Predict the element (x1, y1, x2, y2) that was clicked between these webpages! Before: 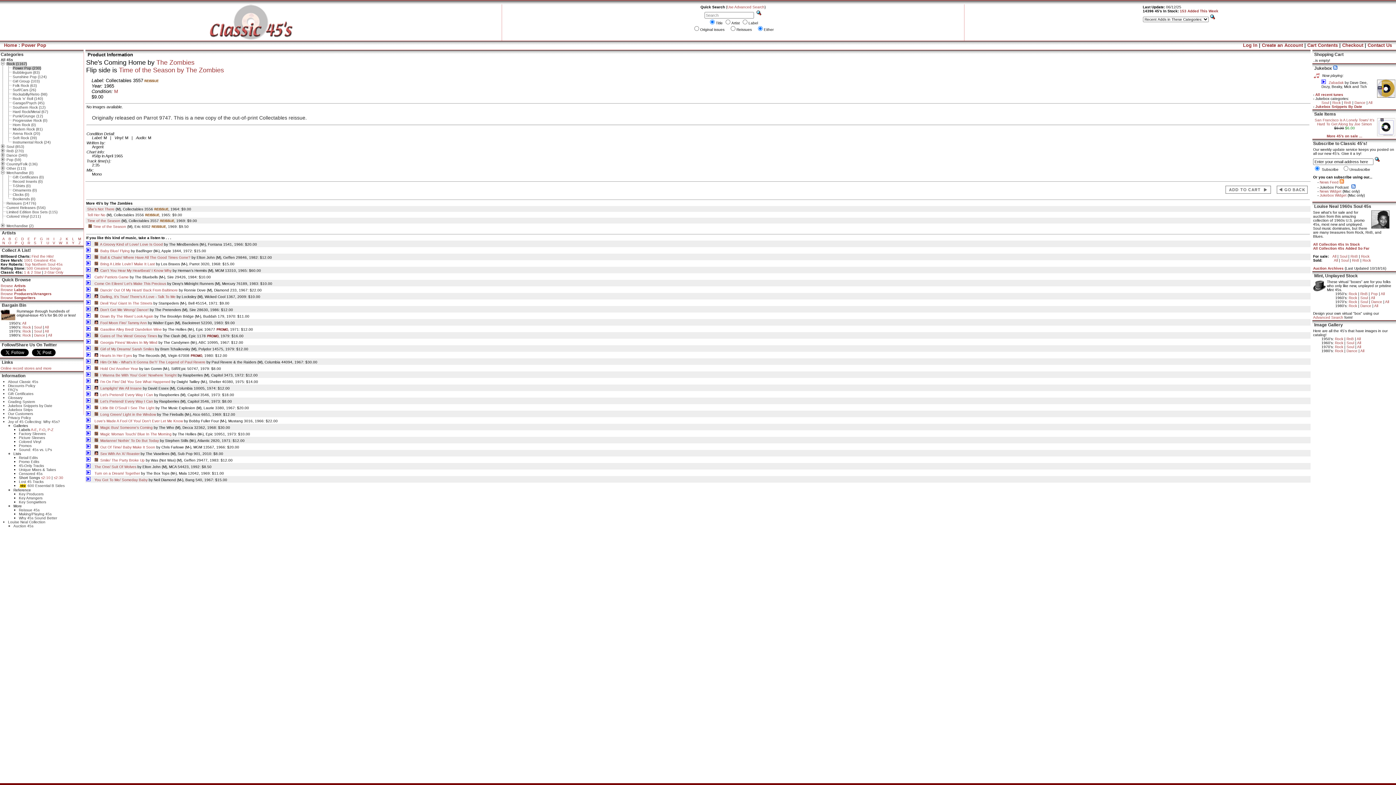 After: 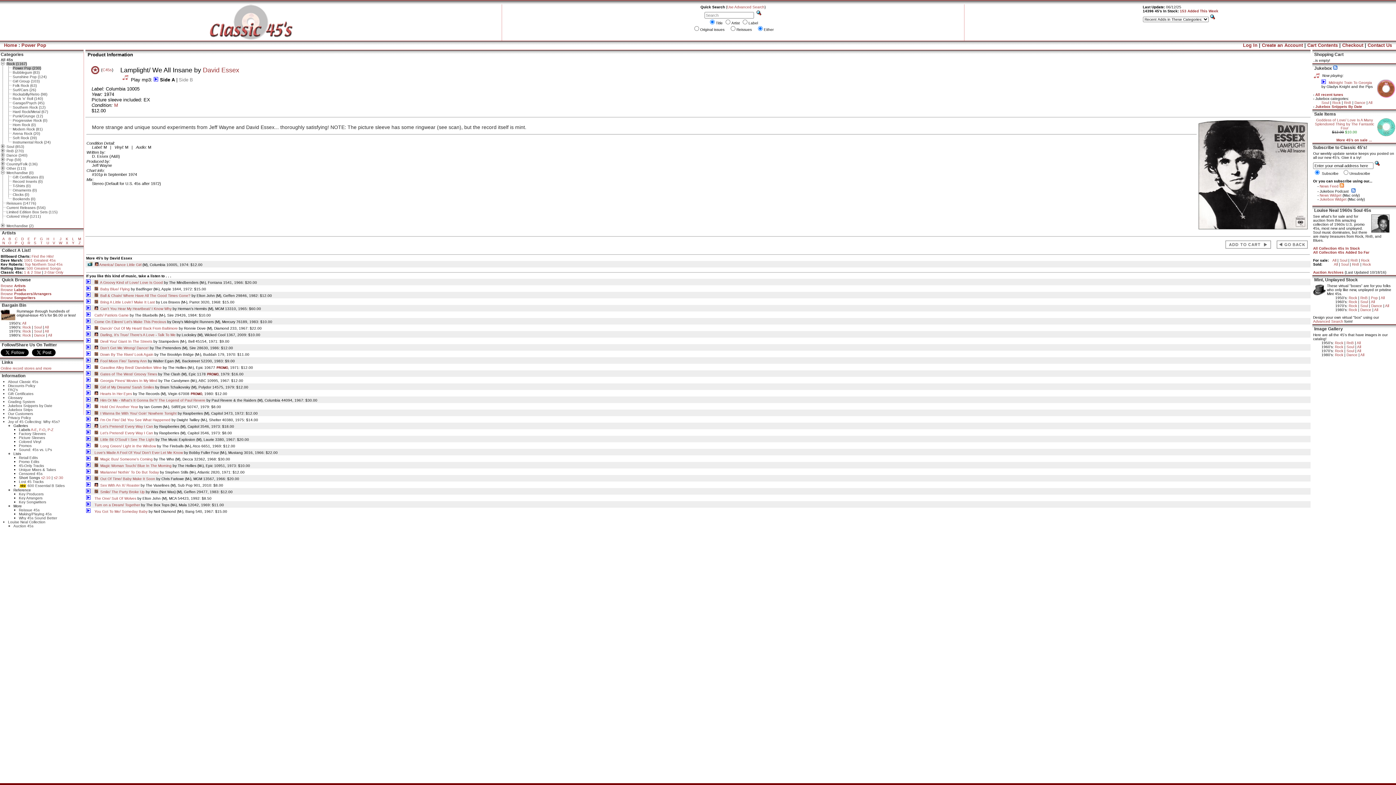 Action: label: Lamplight/ We All Insane bbox: (100, 386, 141, 390)